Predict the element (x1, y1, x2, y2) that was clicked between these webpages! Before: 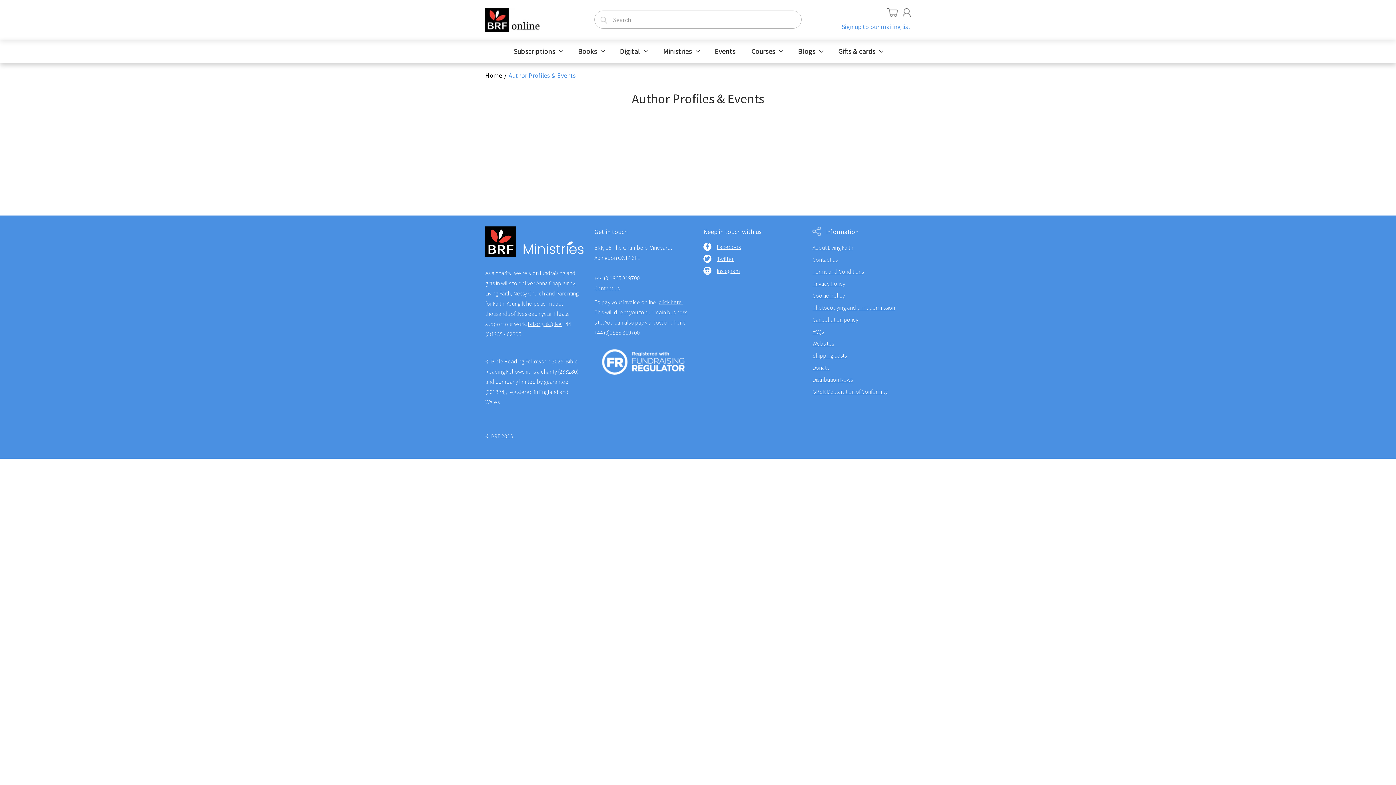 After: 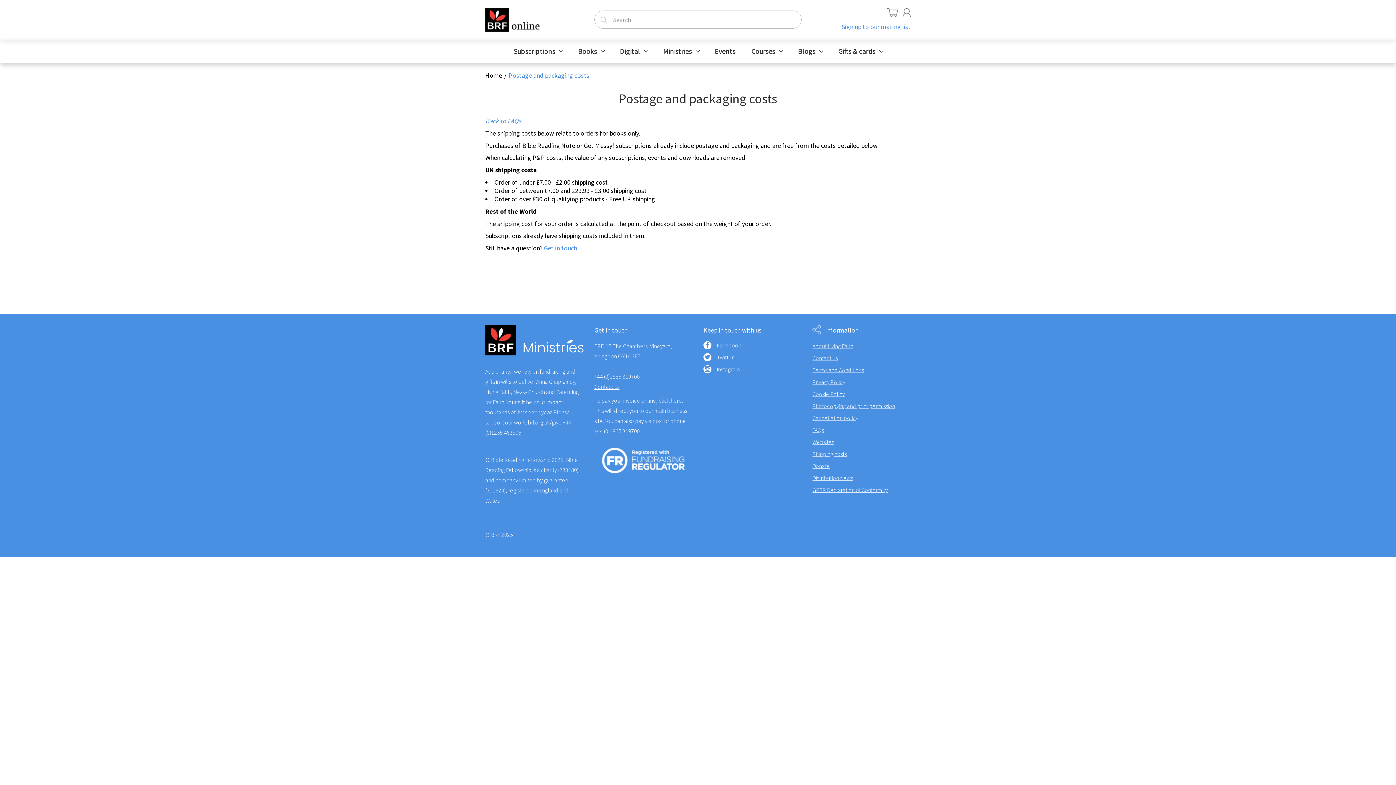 Action: label: Shipping costs bbox: (812, 351, 846, 359)